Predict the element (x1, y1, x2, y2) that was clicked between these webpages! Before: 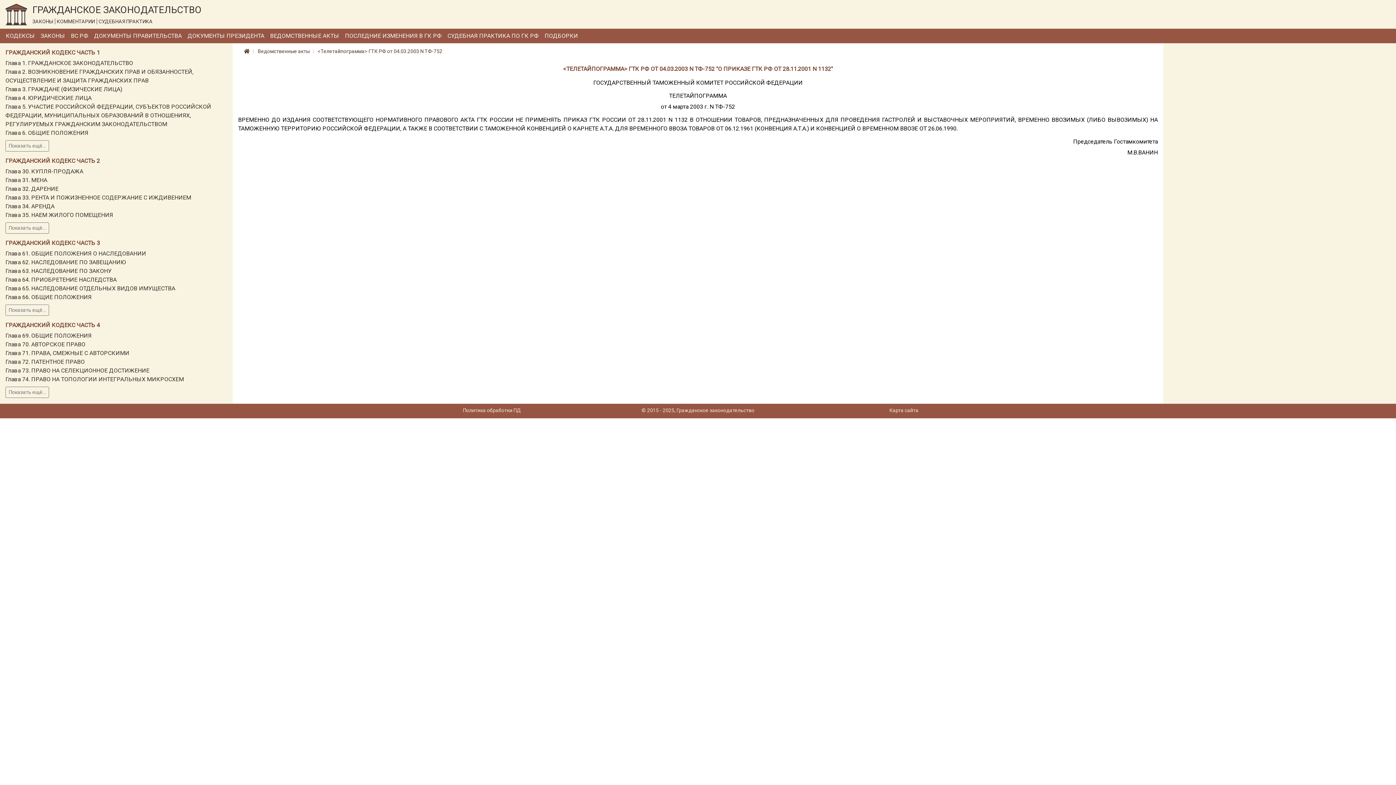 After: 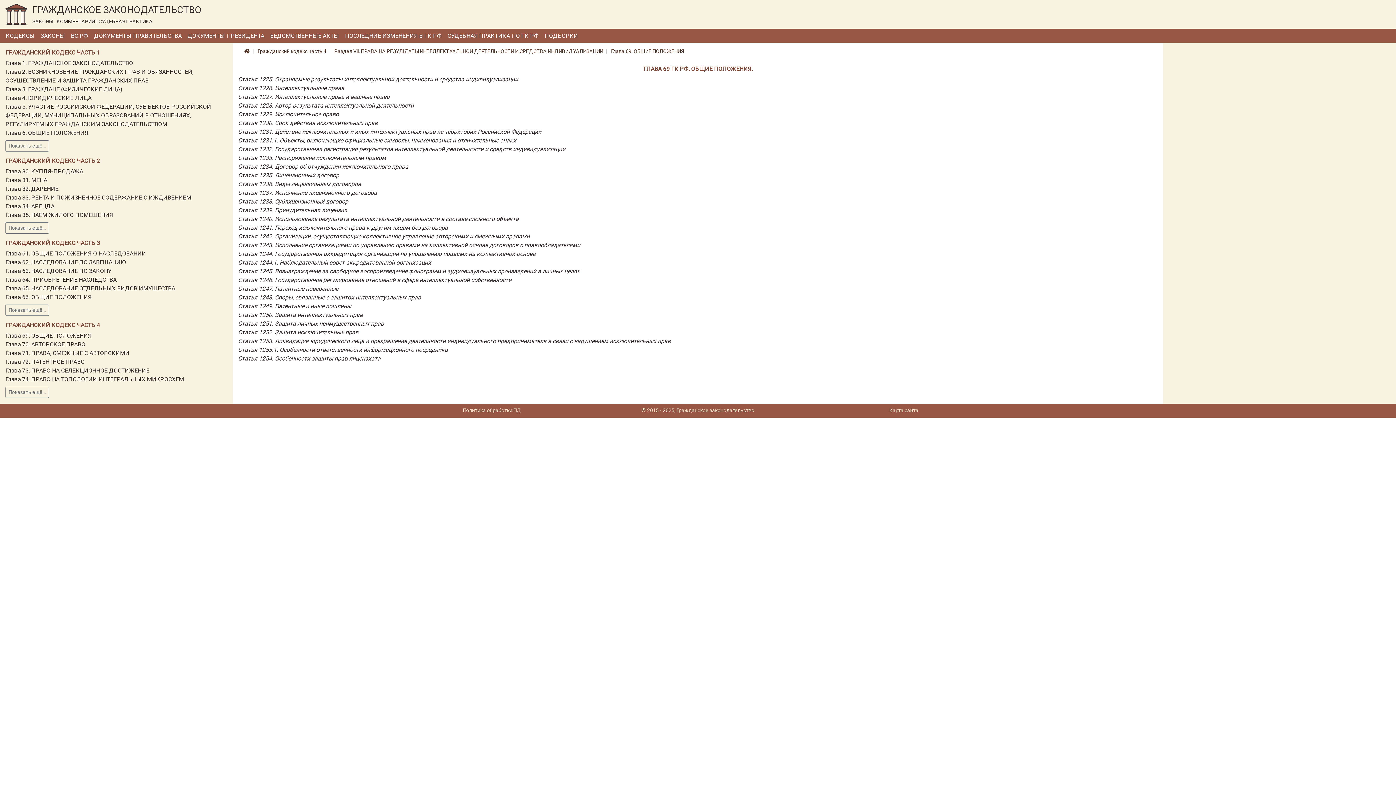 Action: label: Глава 69. ОБЩИЕ ПОЛОЖЕНИЯ bbox: (5, 332, 91, 339)